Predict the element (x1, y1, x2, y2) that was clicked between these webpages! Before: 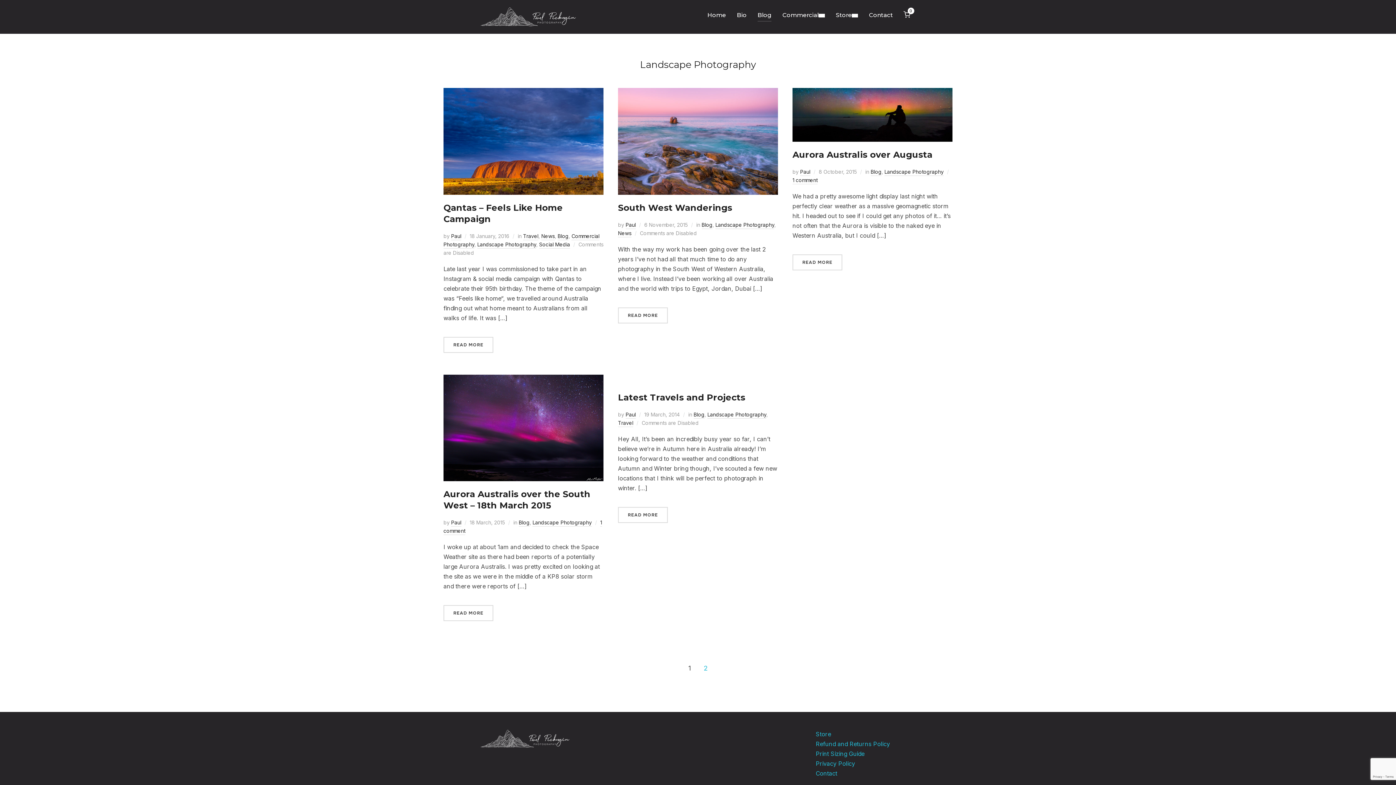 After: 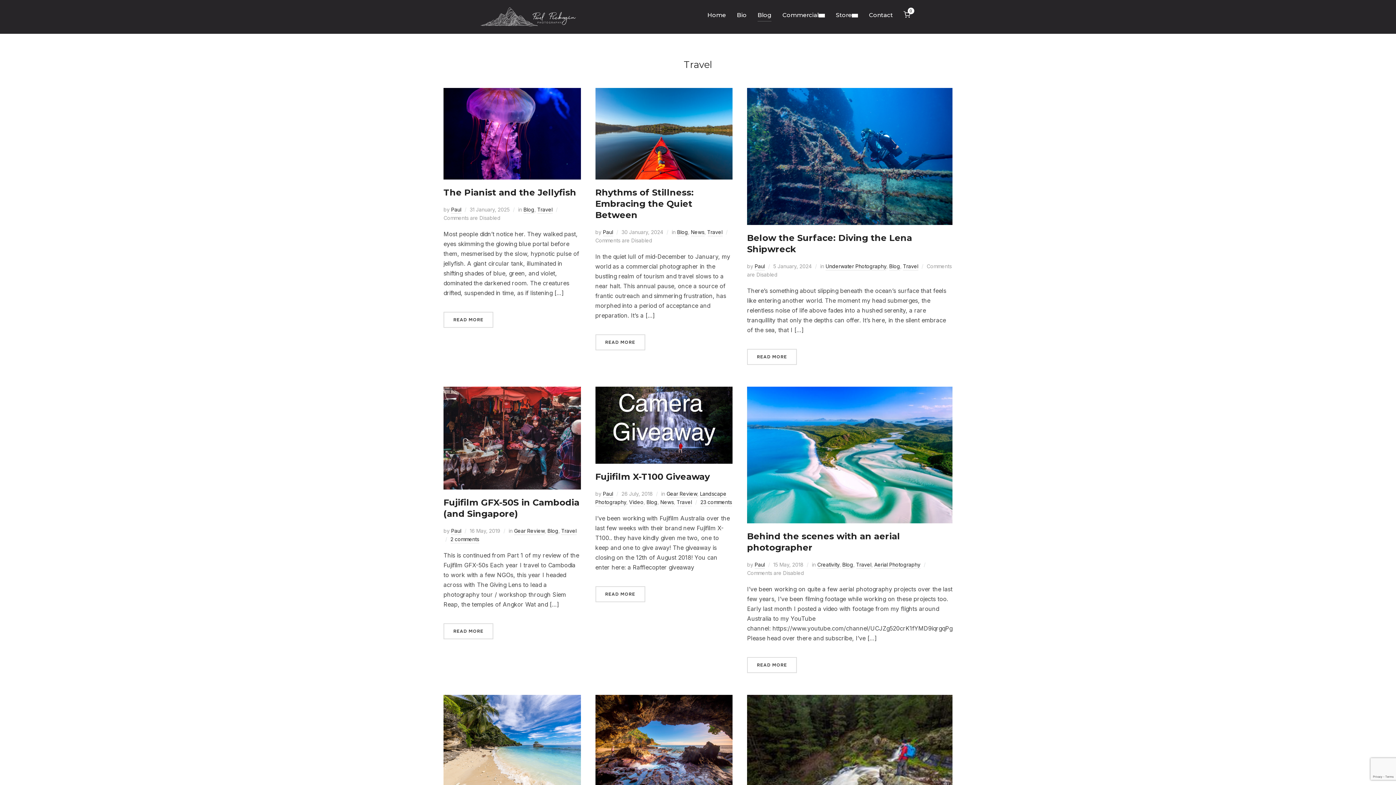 Action: label: Travel bbox: (523, 232, 538, 240)